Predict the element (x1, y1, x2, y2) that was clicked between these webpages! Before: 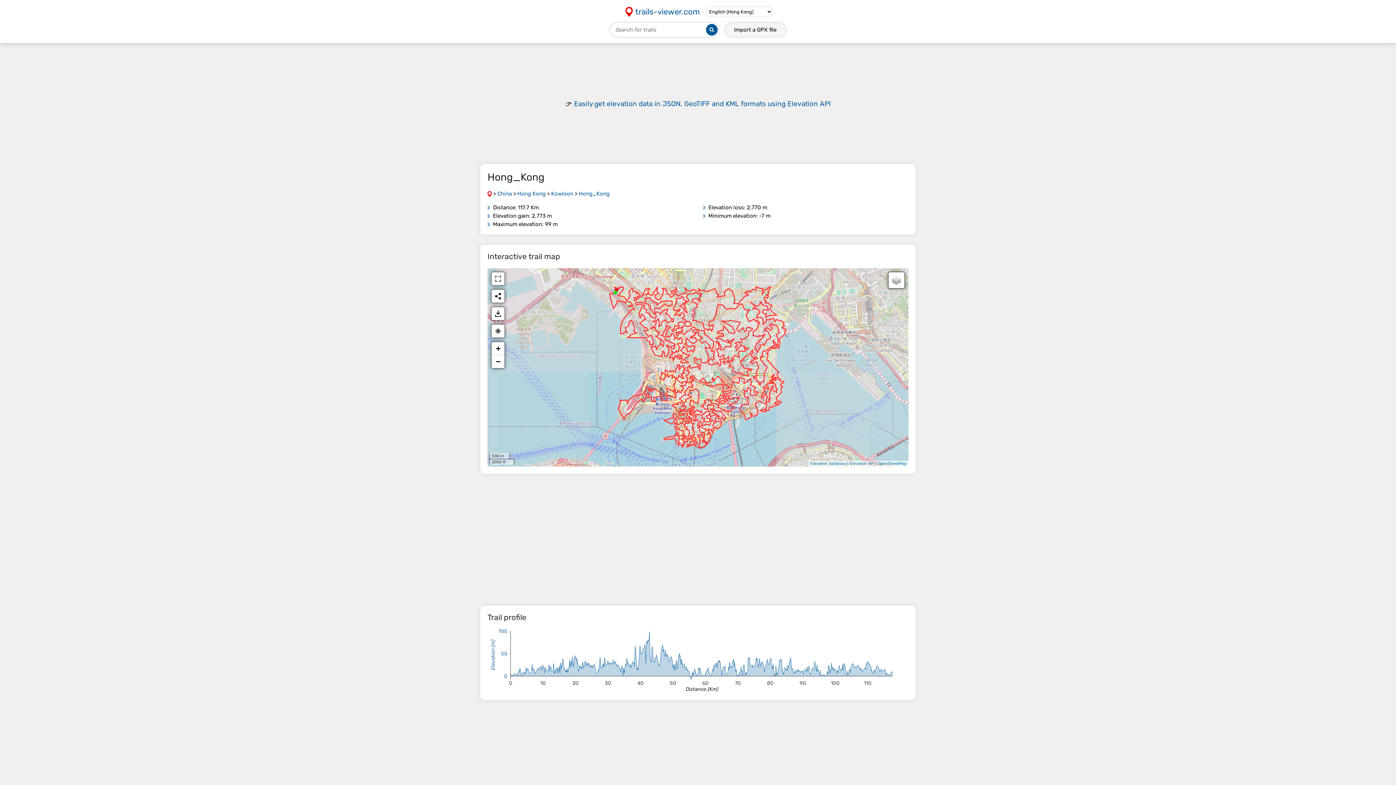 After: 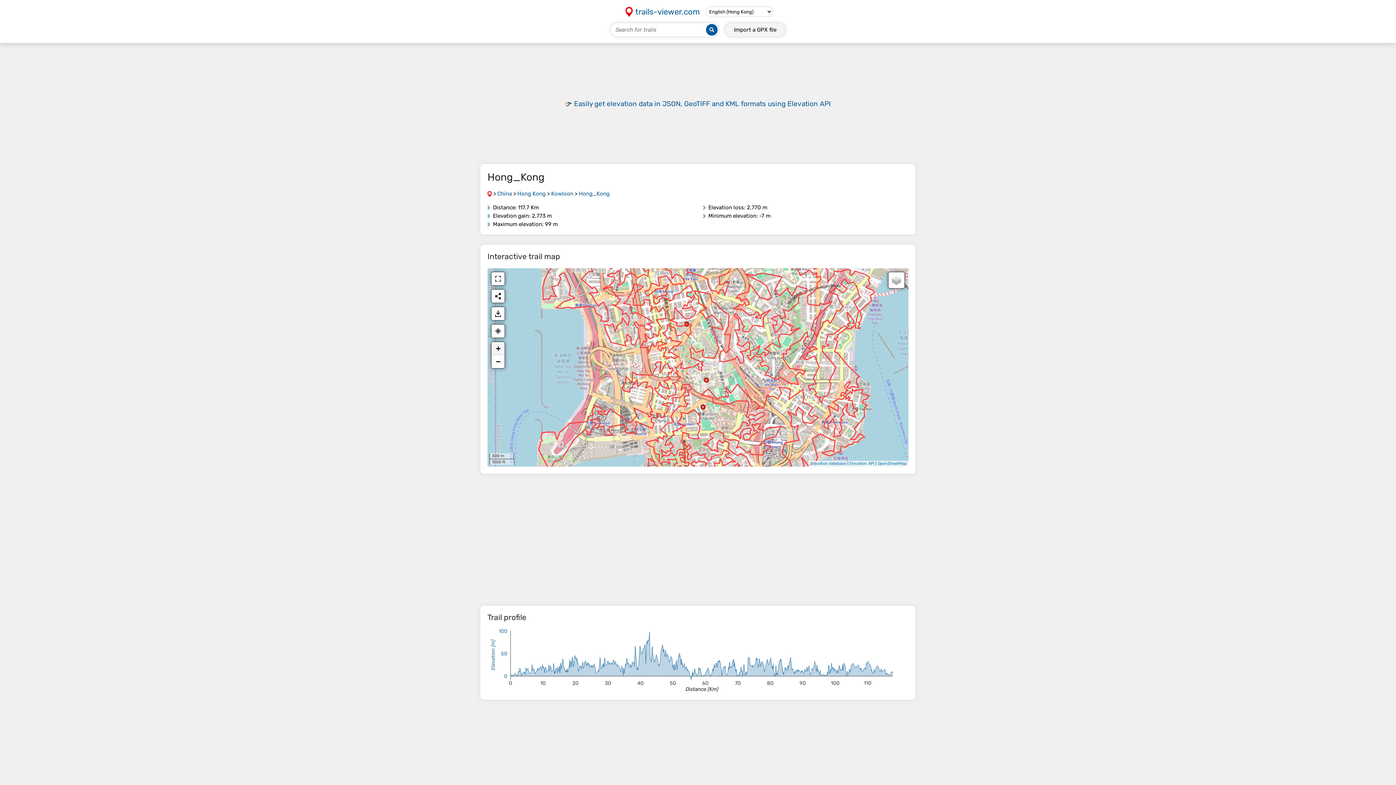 Action: label: + bbox: (491, 342, 504, 355)